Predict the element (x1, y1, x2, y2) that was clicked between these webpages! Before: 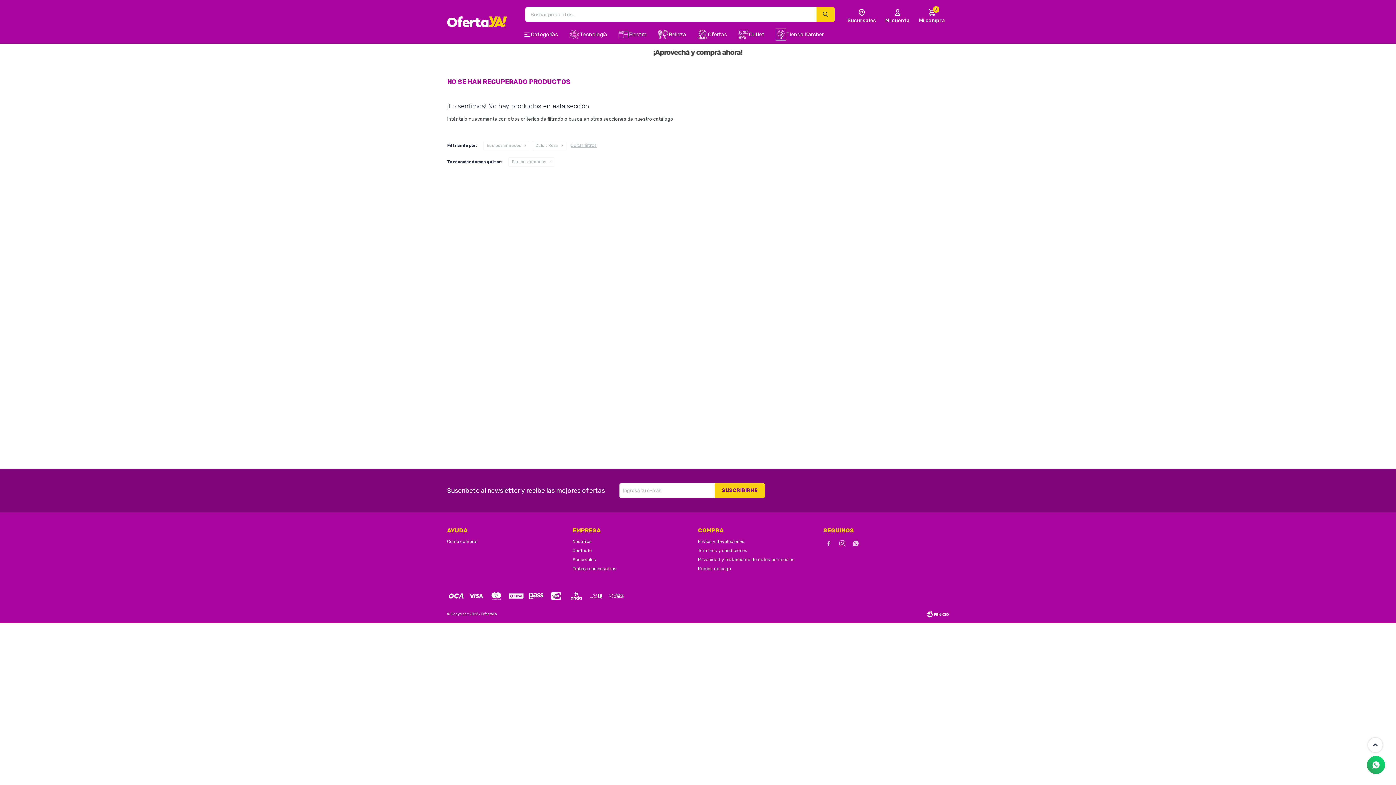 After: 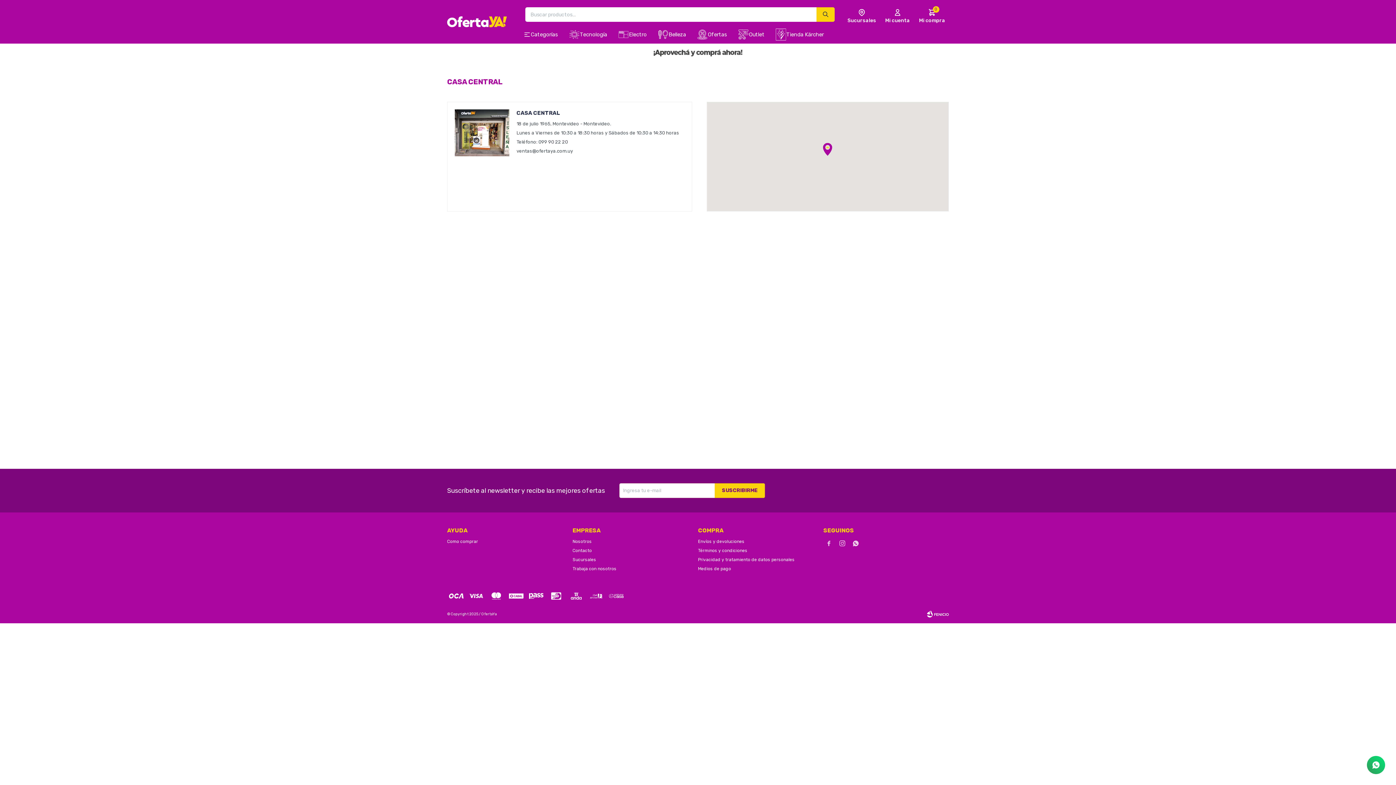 Action: bbox: (844, 7, 880, 25)